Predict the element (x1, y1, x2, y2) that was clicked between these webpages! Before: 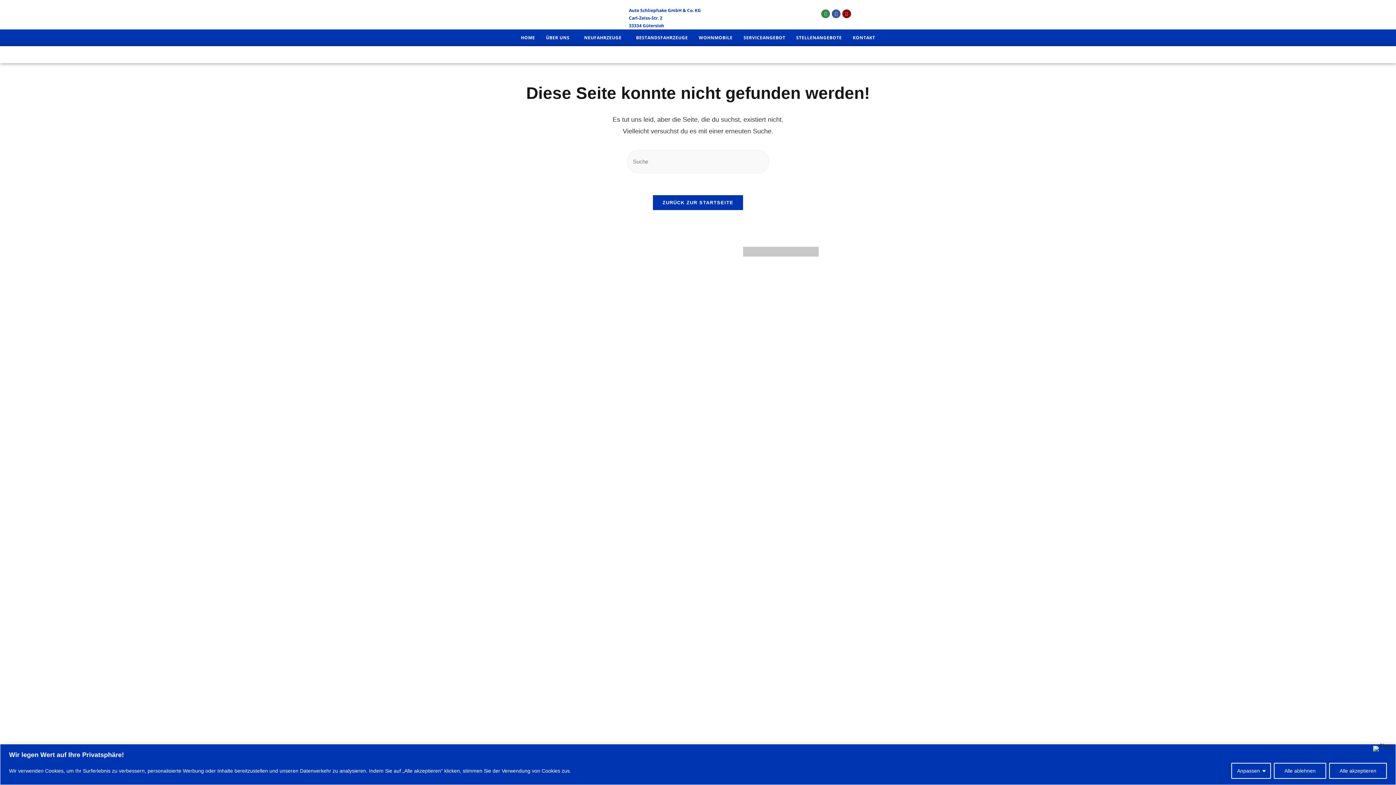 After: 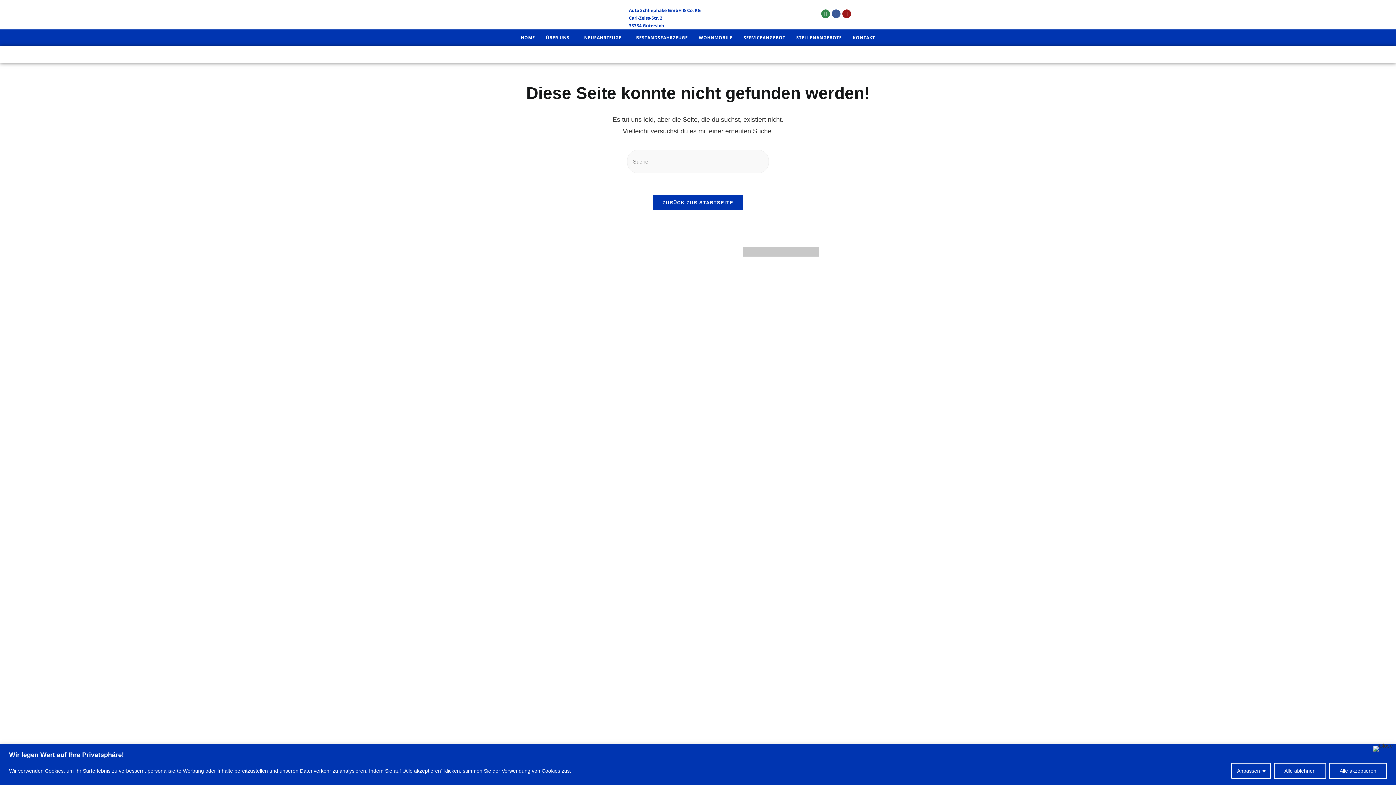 Action: label: Instagram bbox: (842, 9, 851, 18)